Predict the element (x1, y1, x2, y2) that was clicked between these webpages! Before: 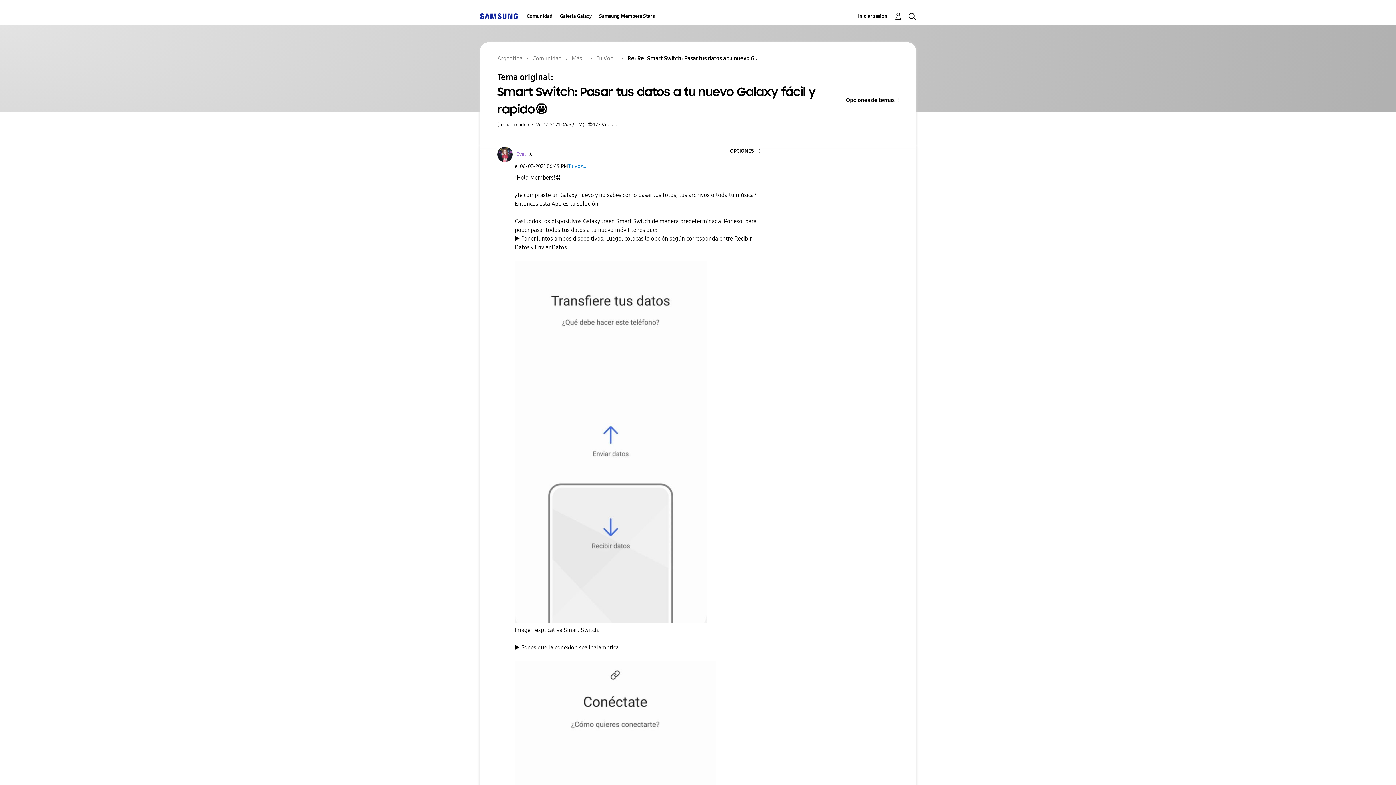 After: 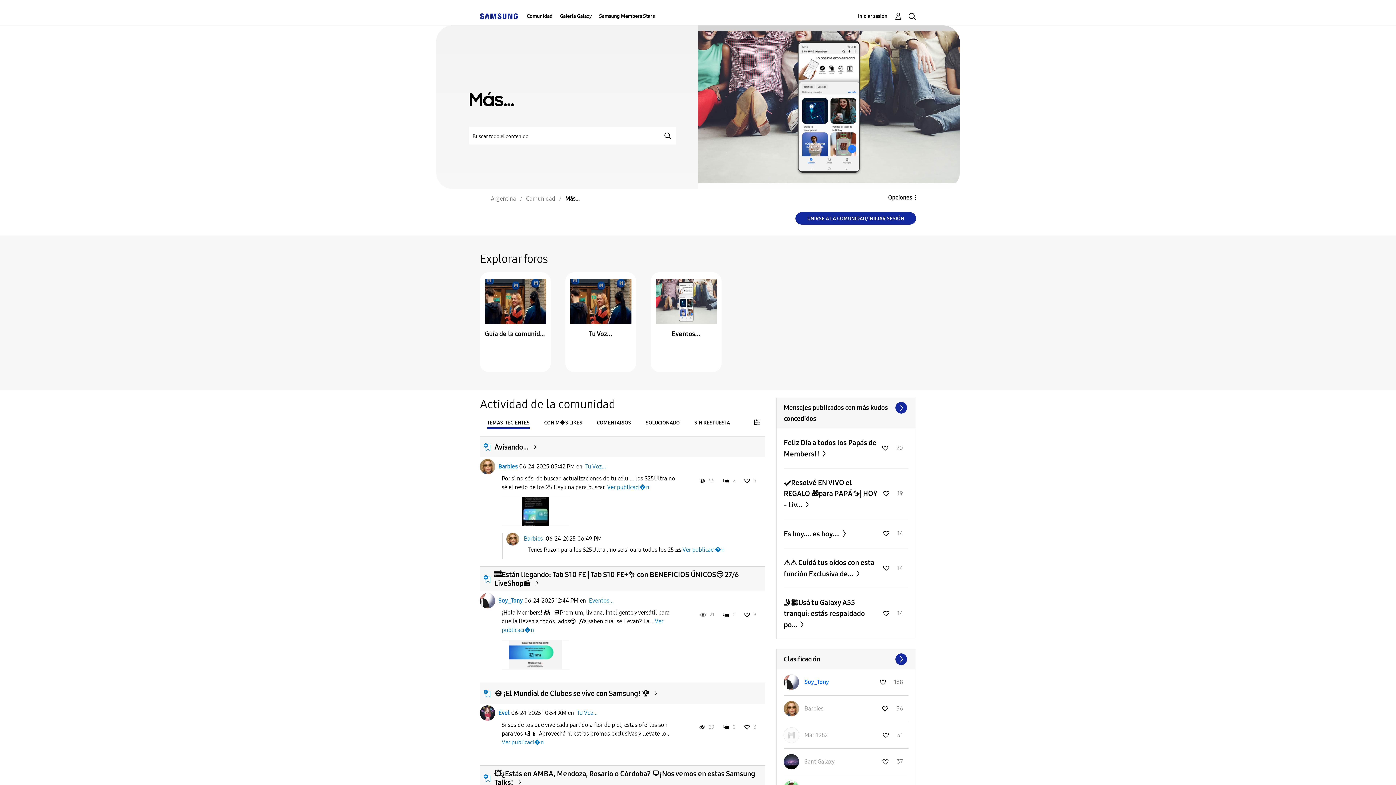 Action: bbox: (572, 54, 586, 61) label: Más...